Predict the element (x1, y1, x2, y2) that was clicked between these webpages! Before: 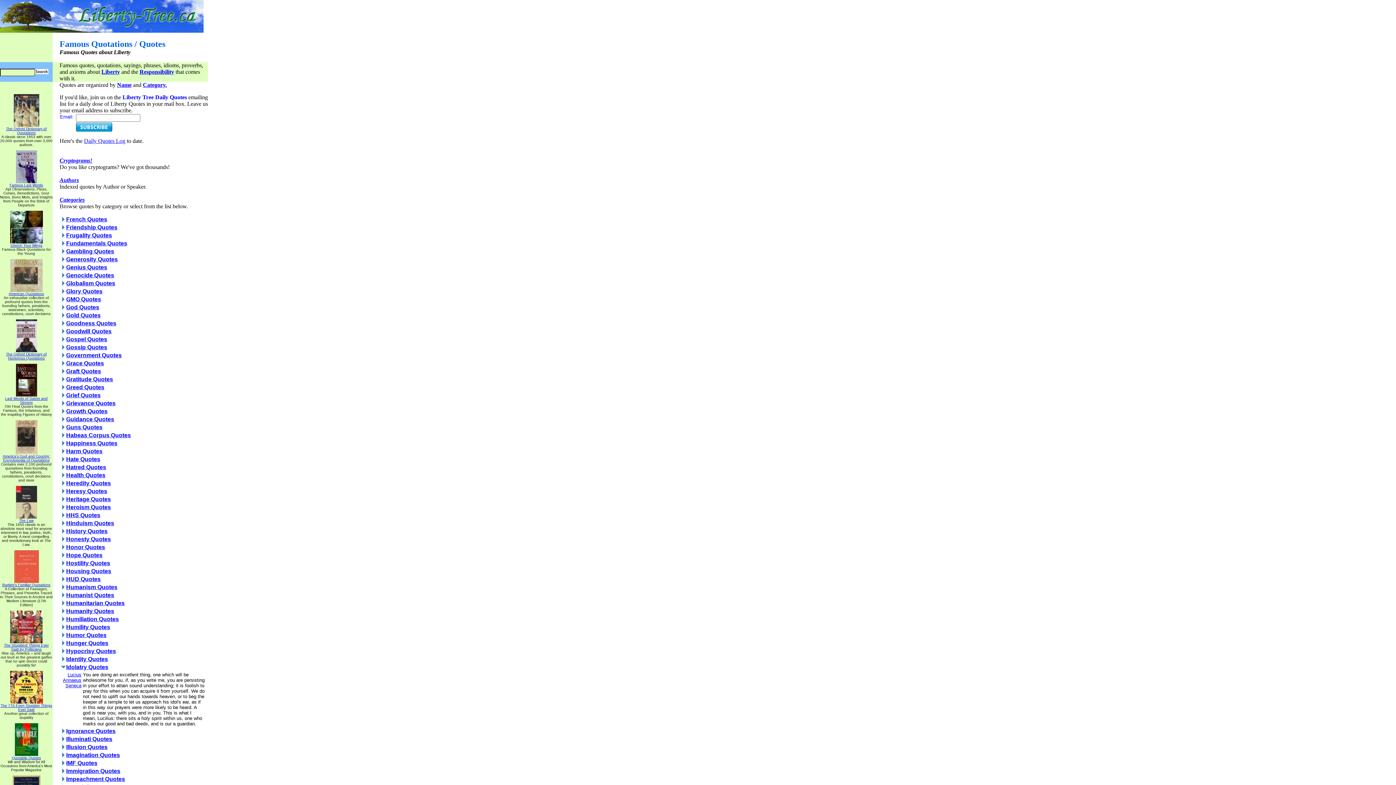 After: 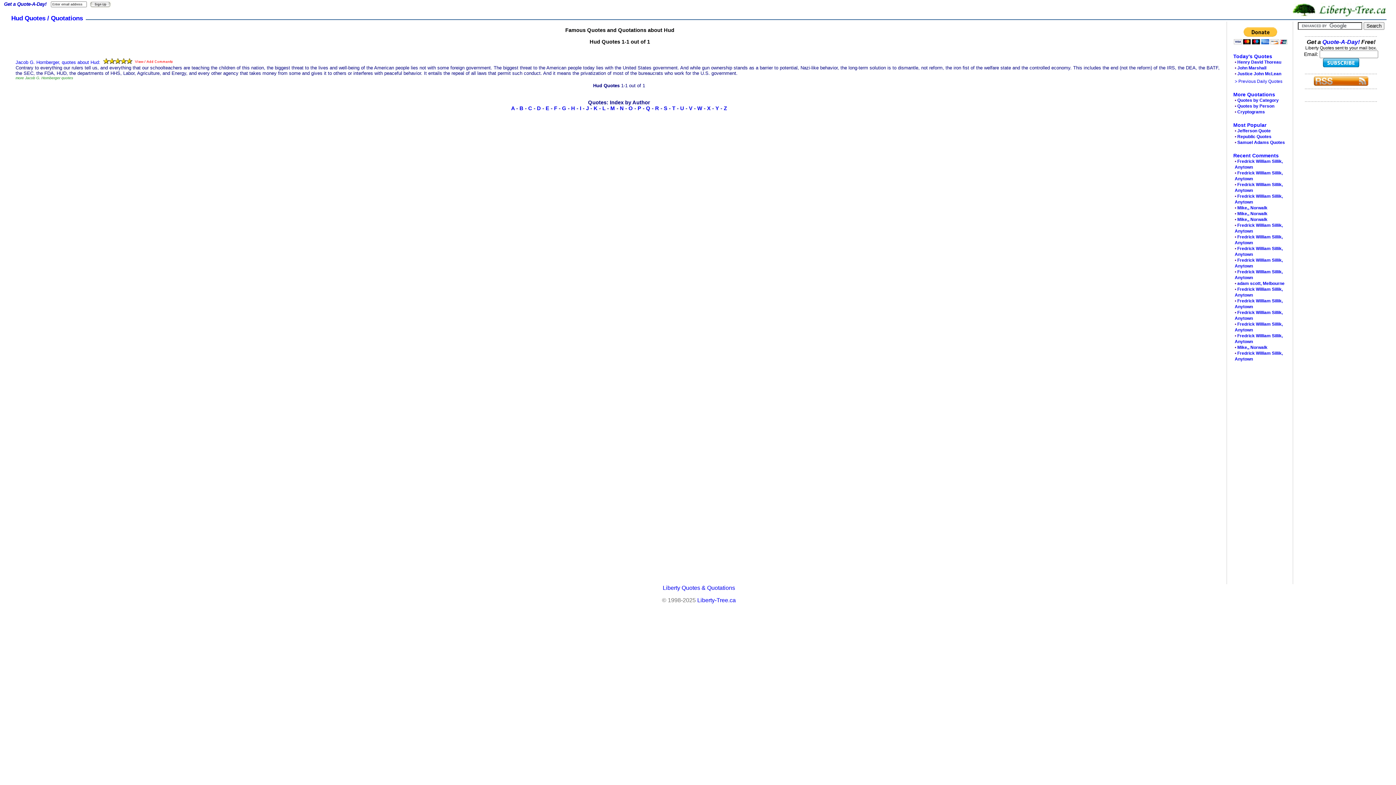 Action: bbox: (66, 576, 100, 582) label: HUD Quotes